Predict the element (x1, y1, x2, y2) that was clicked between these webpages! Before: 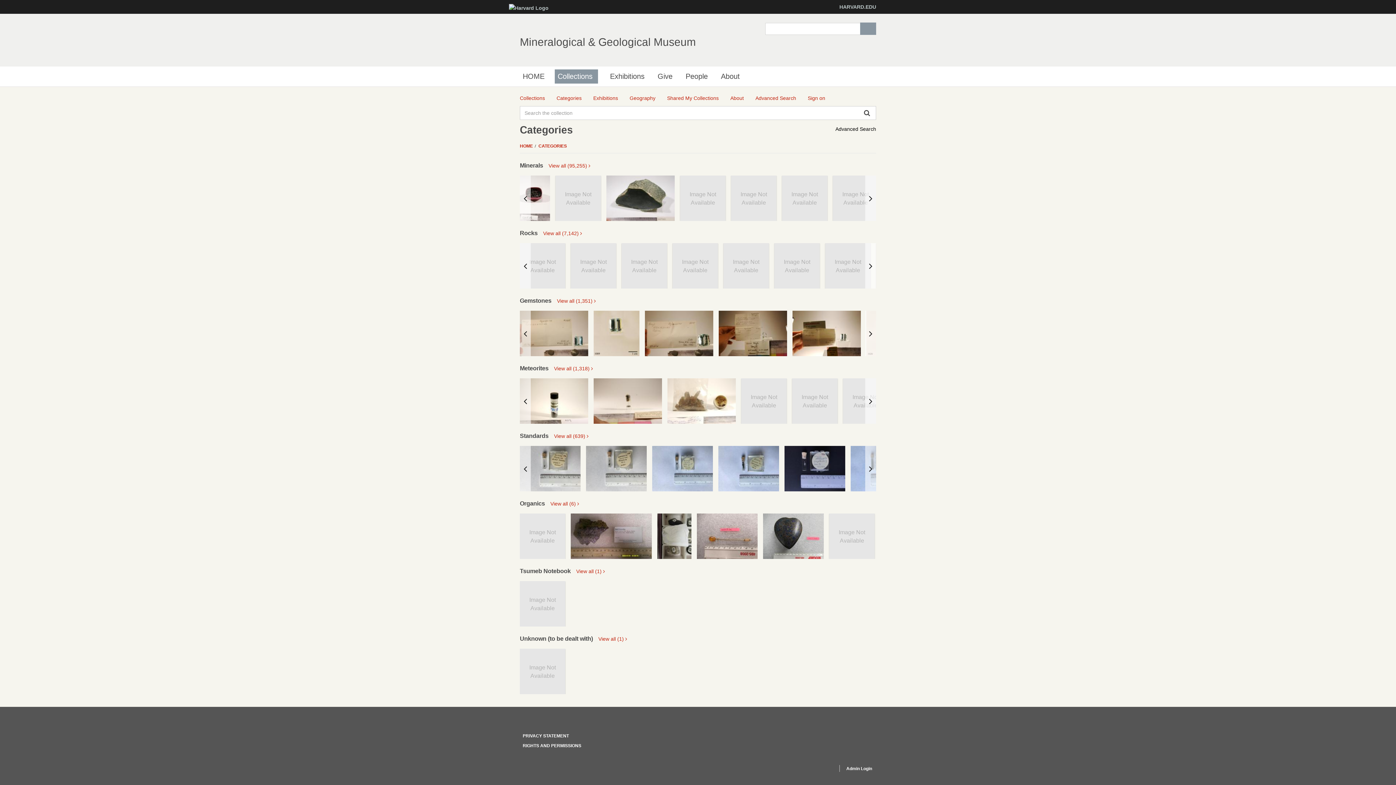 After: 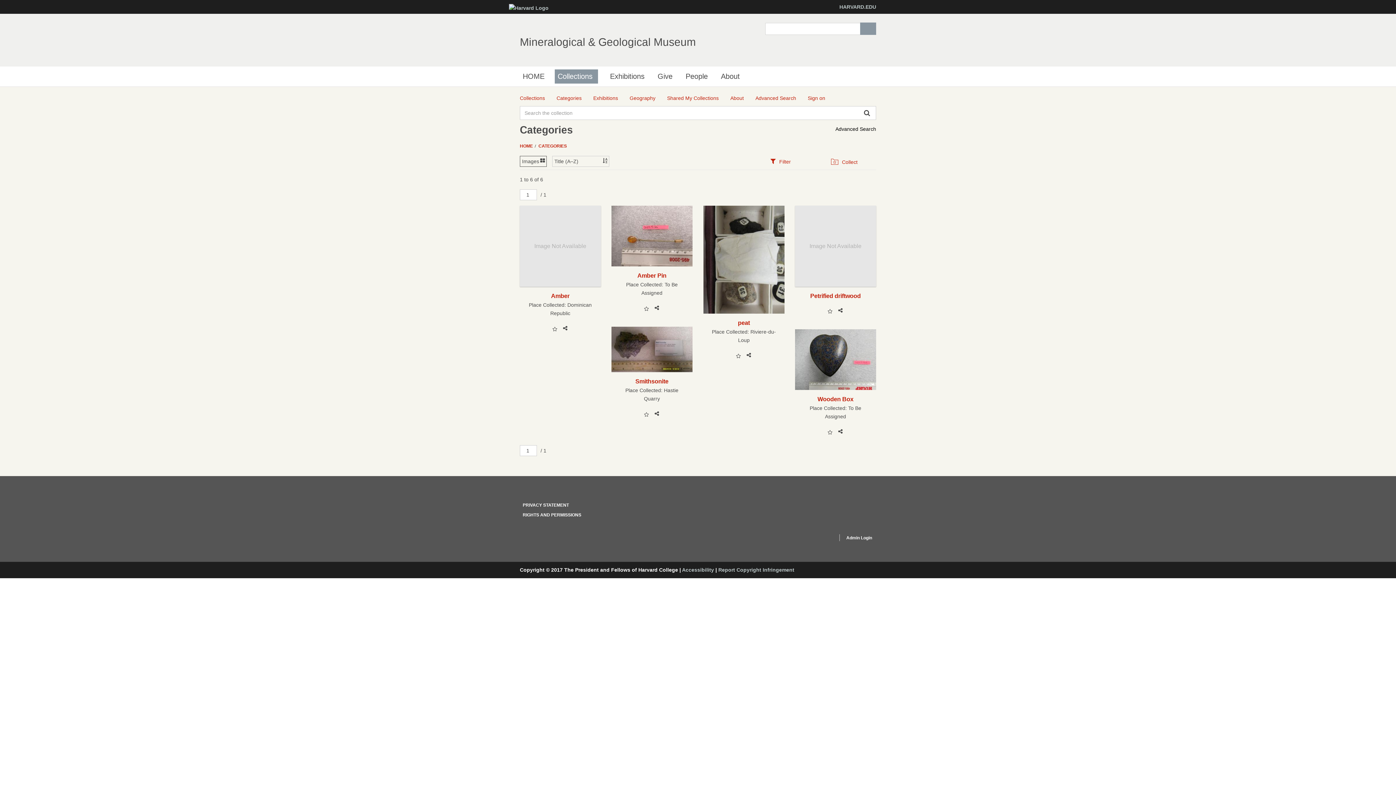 Action: label: View all (6)  bbox: (550, 500, 579, 508)